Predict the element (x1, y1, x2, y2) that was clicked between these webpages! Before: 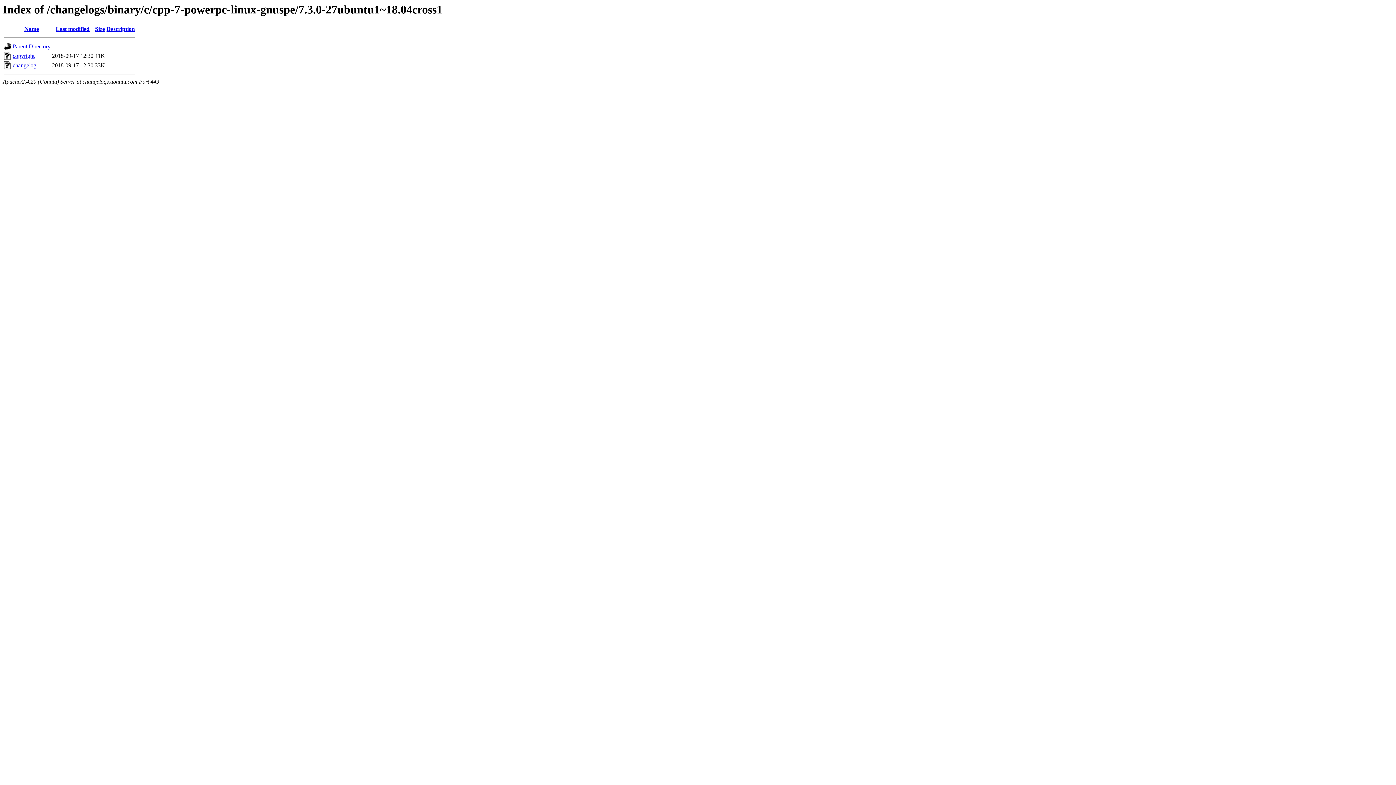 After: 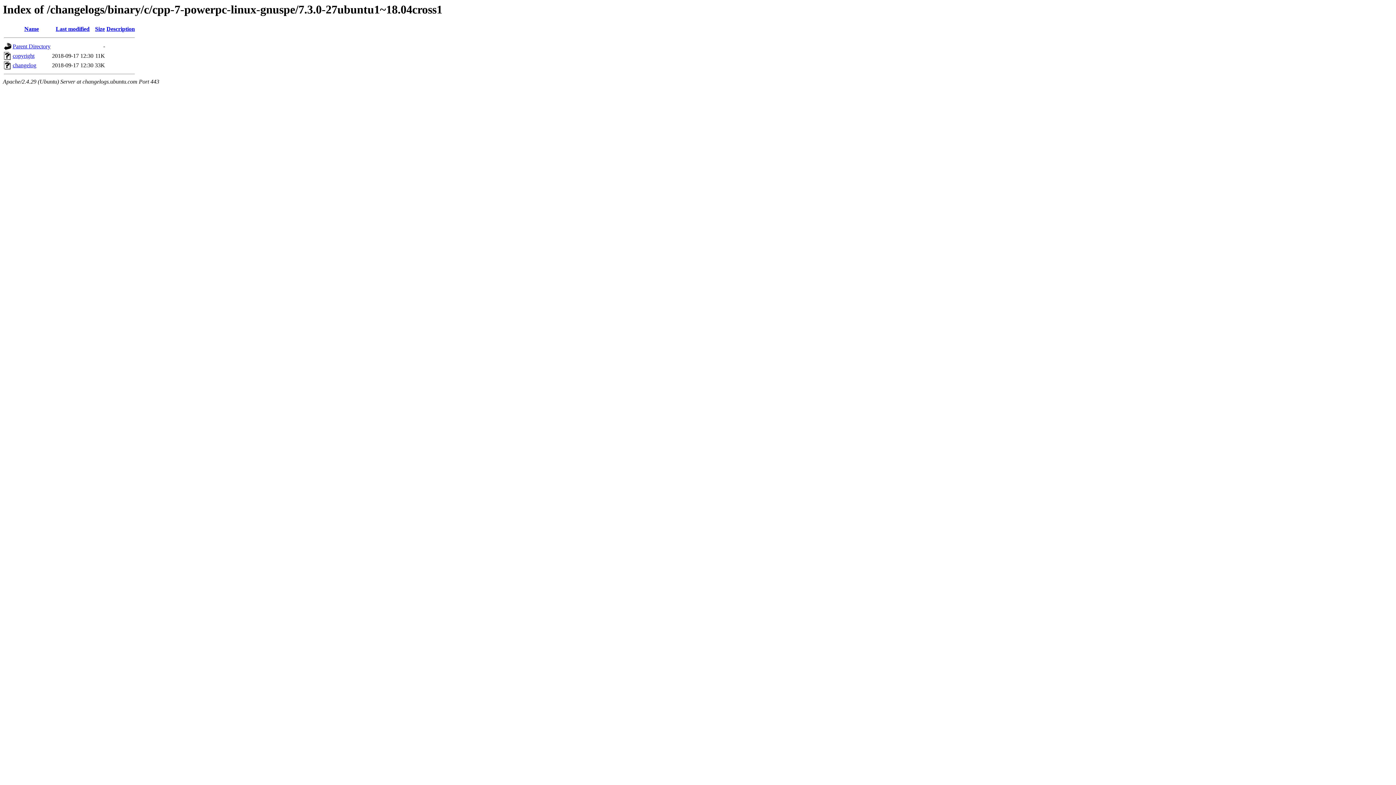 Action: bbox: (95, 25, 104, 32) label: Size